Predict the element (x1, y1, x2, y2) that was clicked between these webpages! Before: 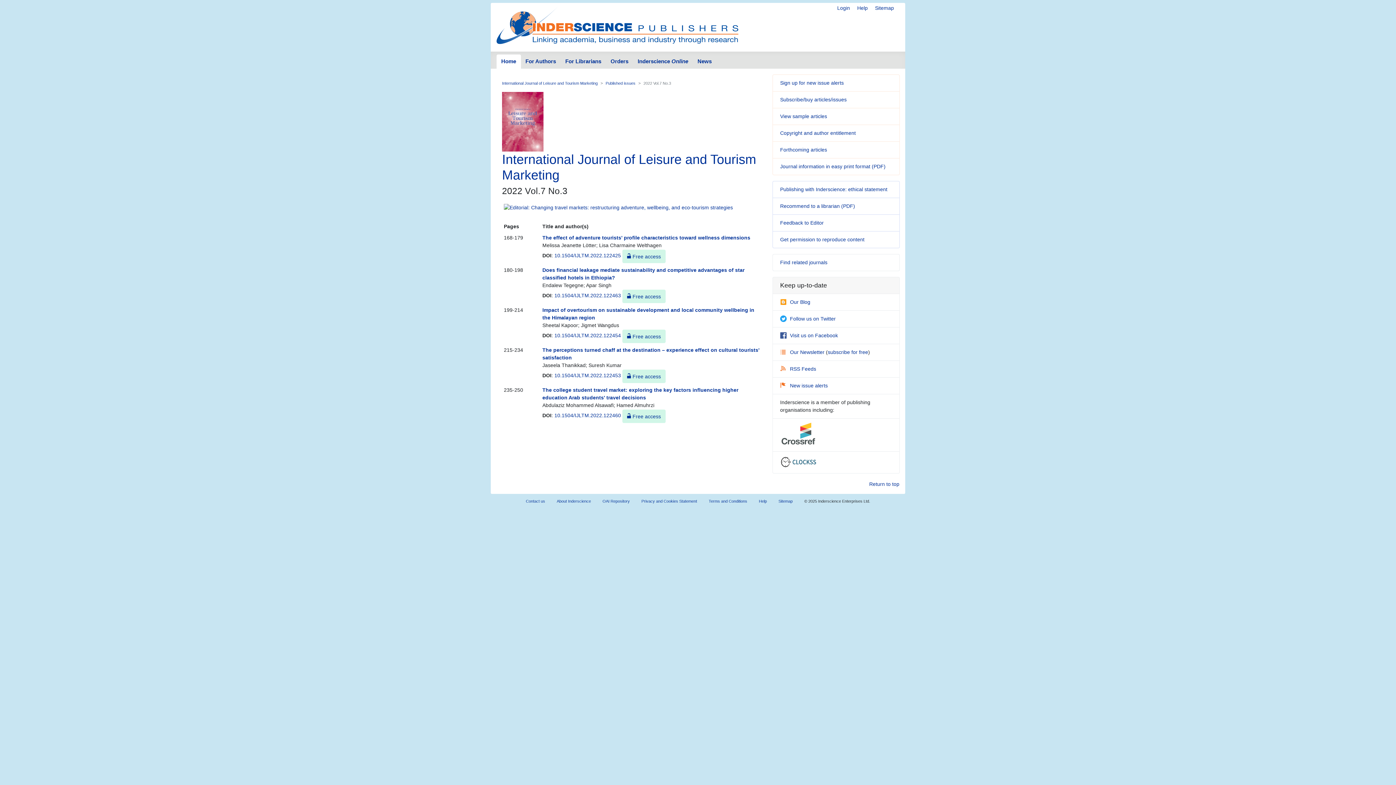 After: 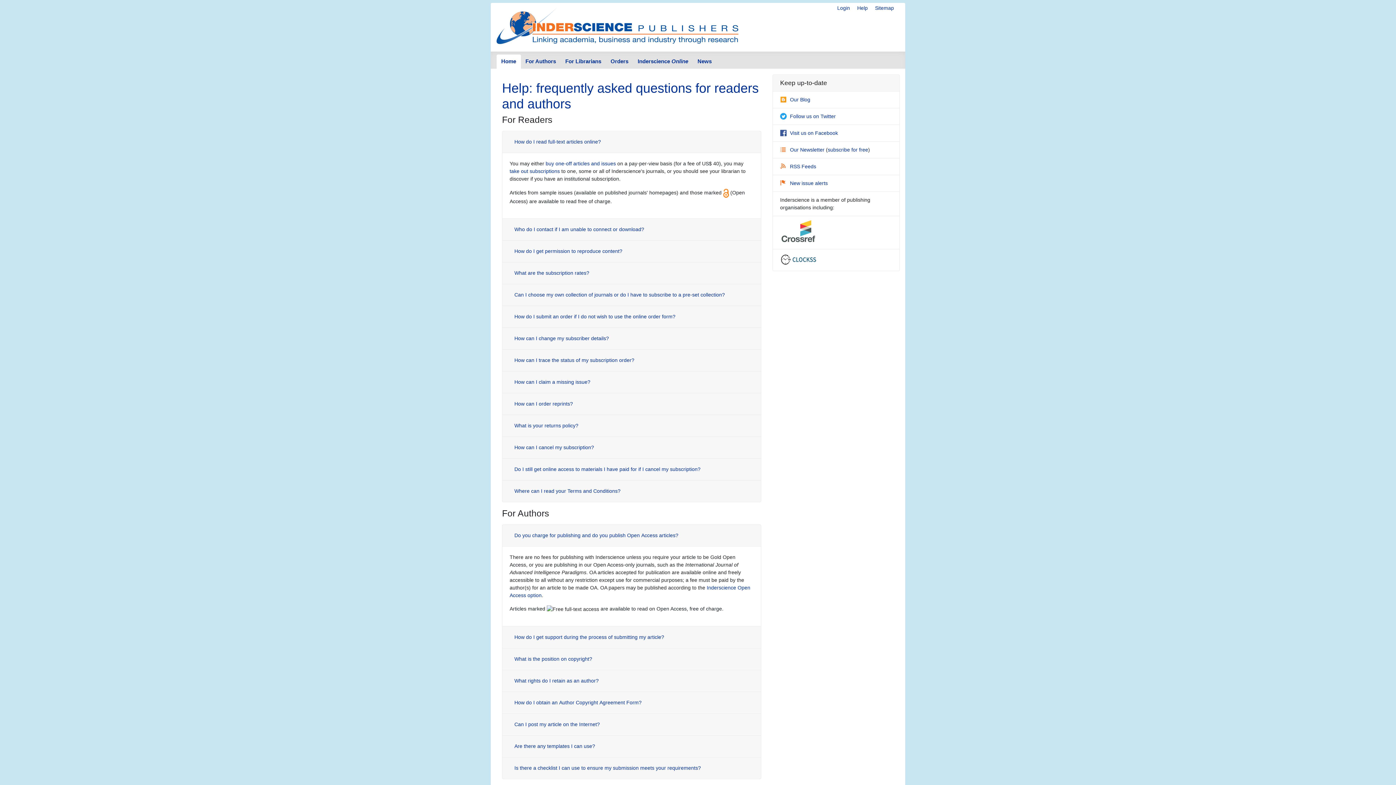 Action: bbox: (753, 495, 772, 507) label: Help